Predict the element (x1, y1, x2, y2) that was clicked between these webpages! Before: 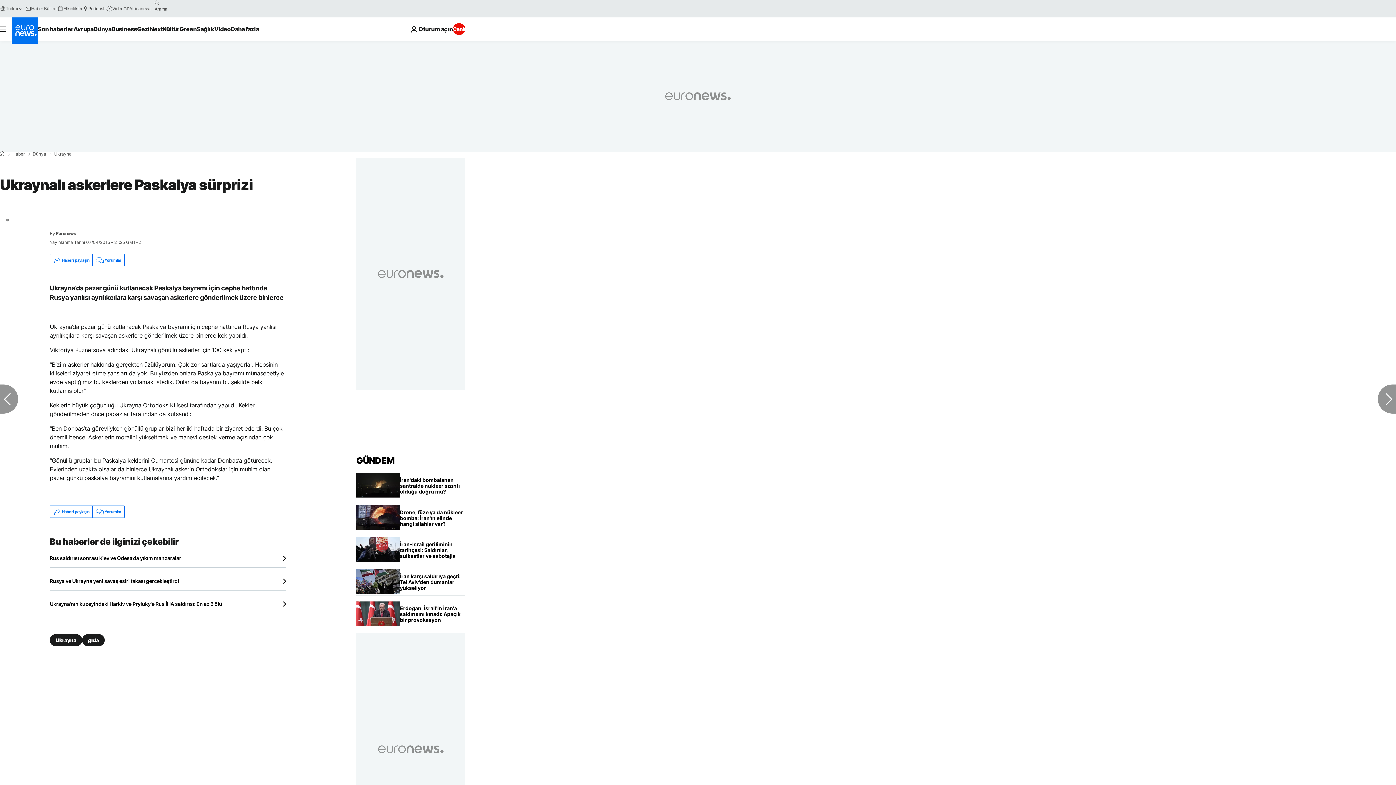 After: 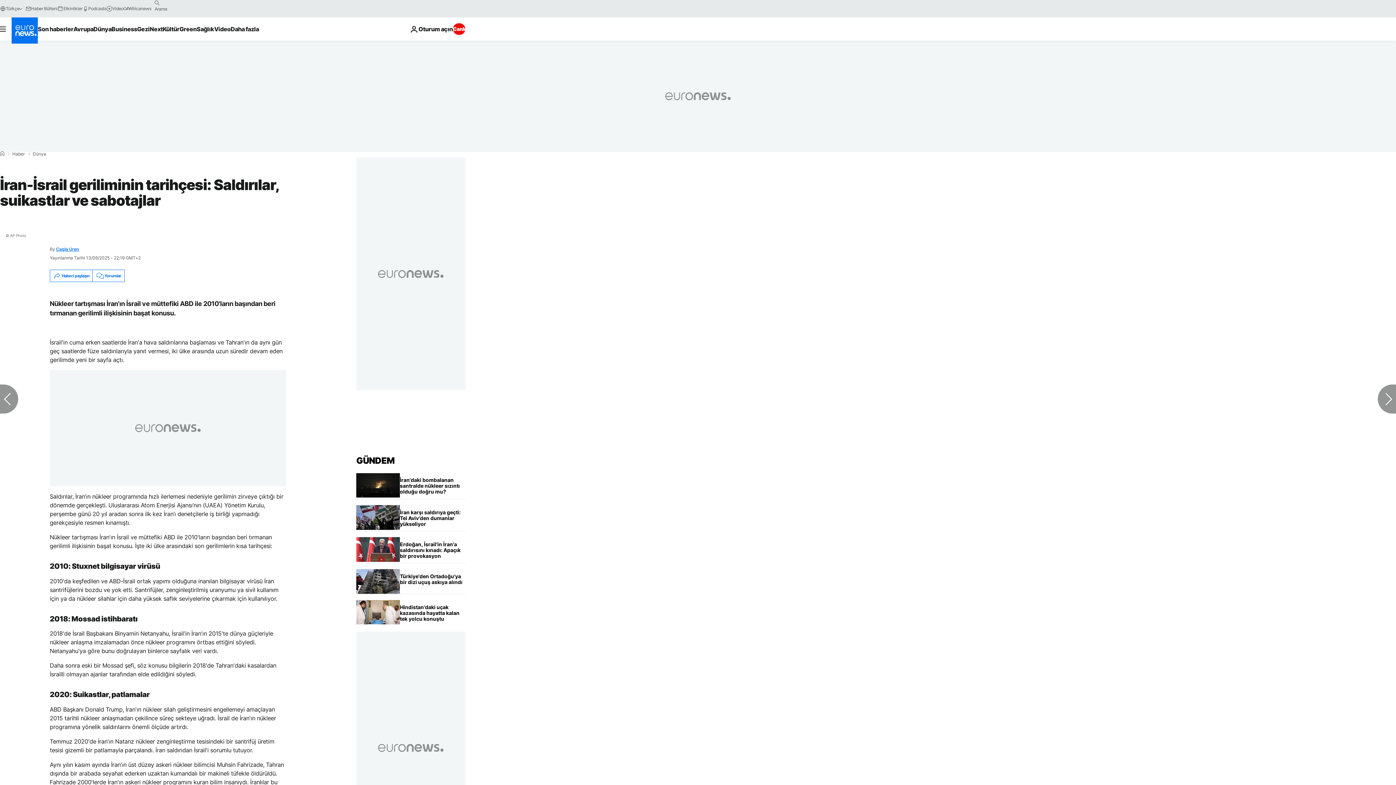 Action: bbox: (400, 537, 465, 563) label: İran-İsrail geriliminin tarihçesi: Saldırılar, suikastlar ve sabotajlar